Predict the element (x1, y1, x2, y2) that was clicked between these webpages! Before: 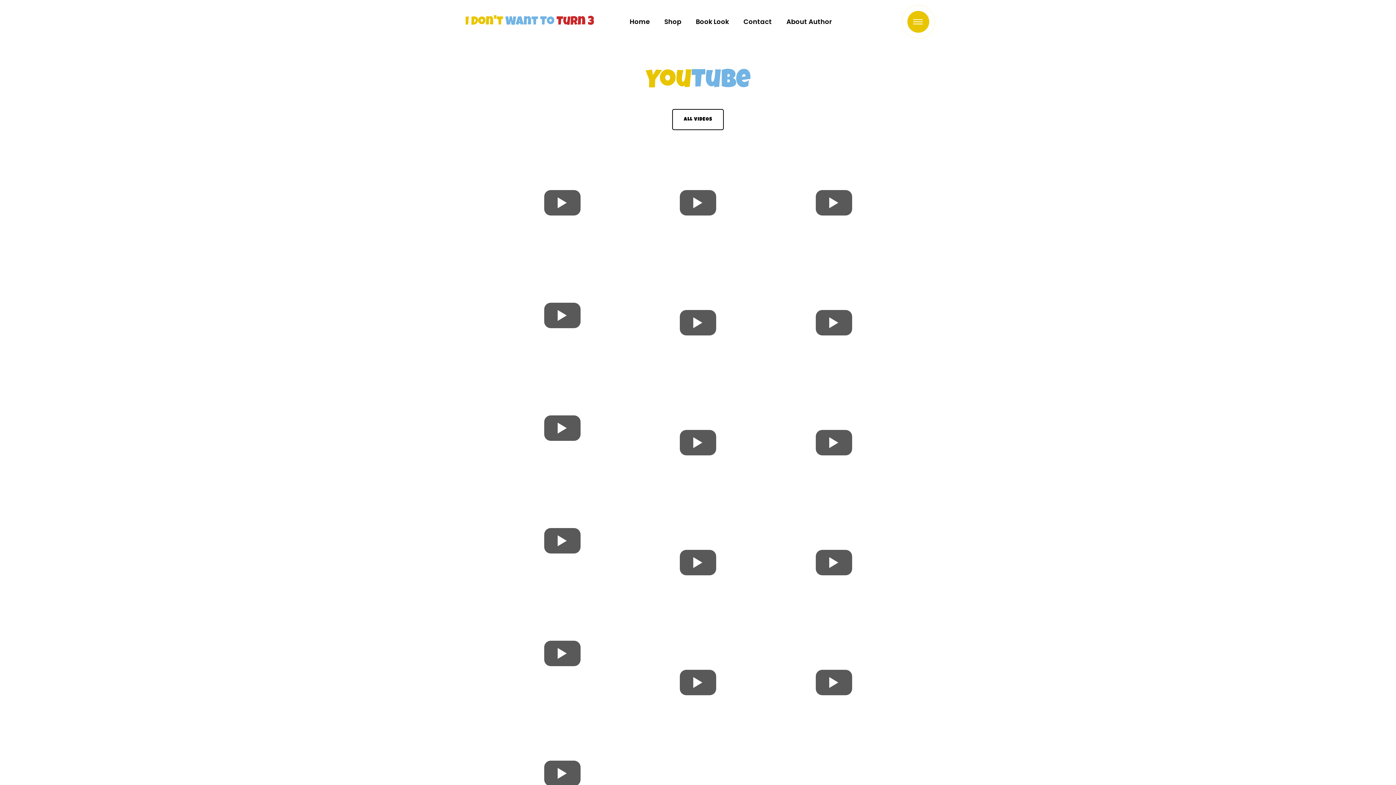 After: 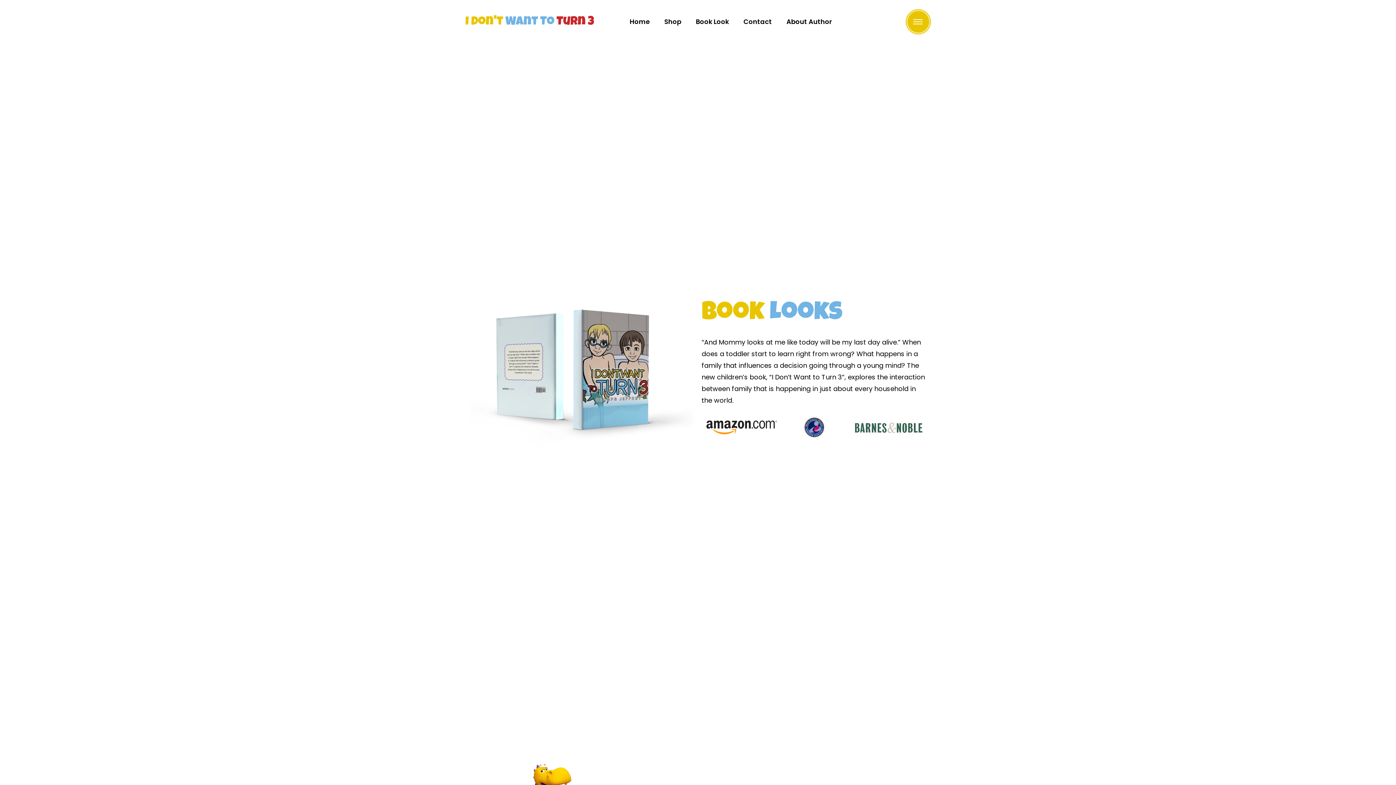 Action: bbox: (696, 16, 729, 27) label: Book Look